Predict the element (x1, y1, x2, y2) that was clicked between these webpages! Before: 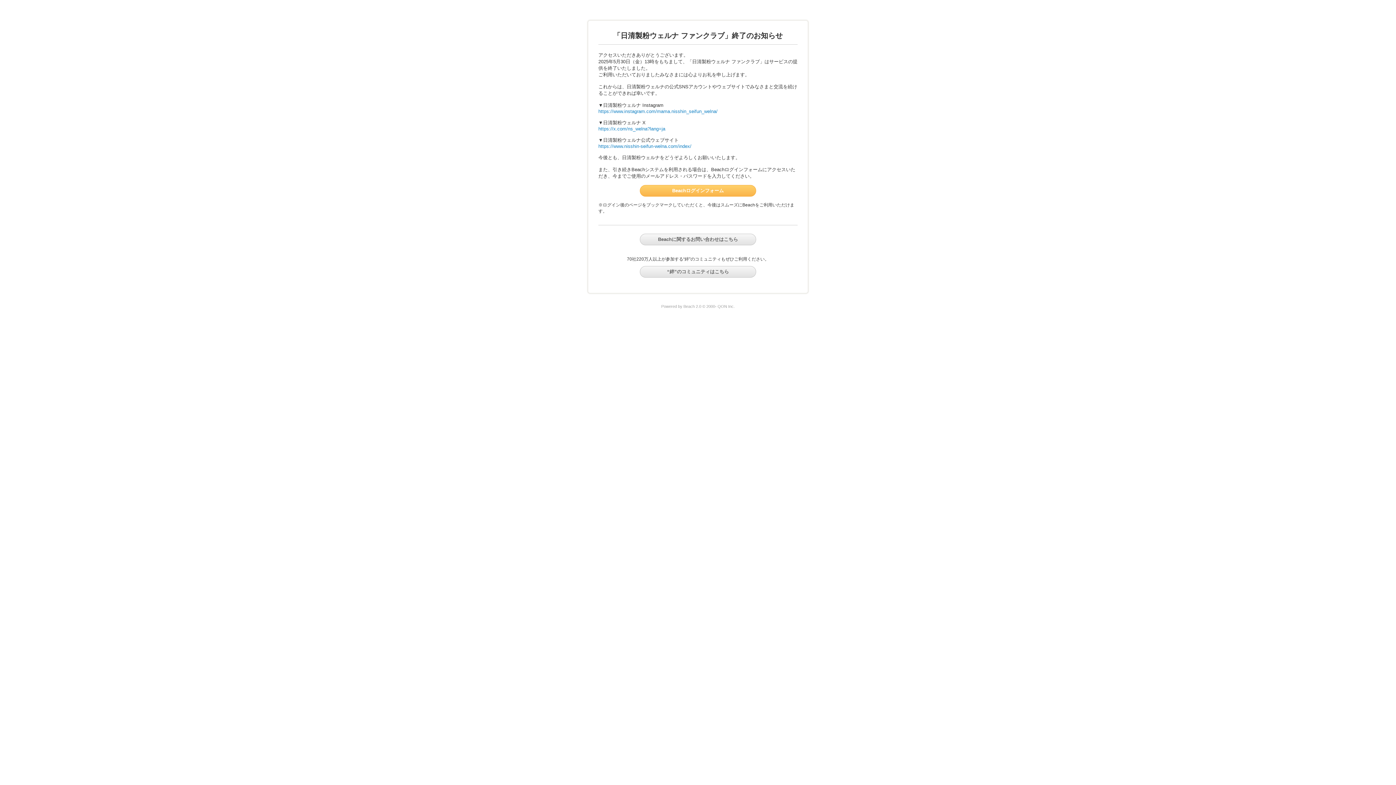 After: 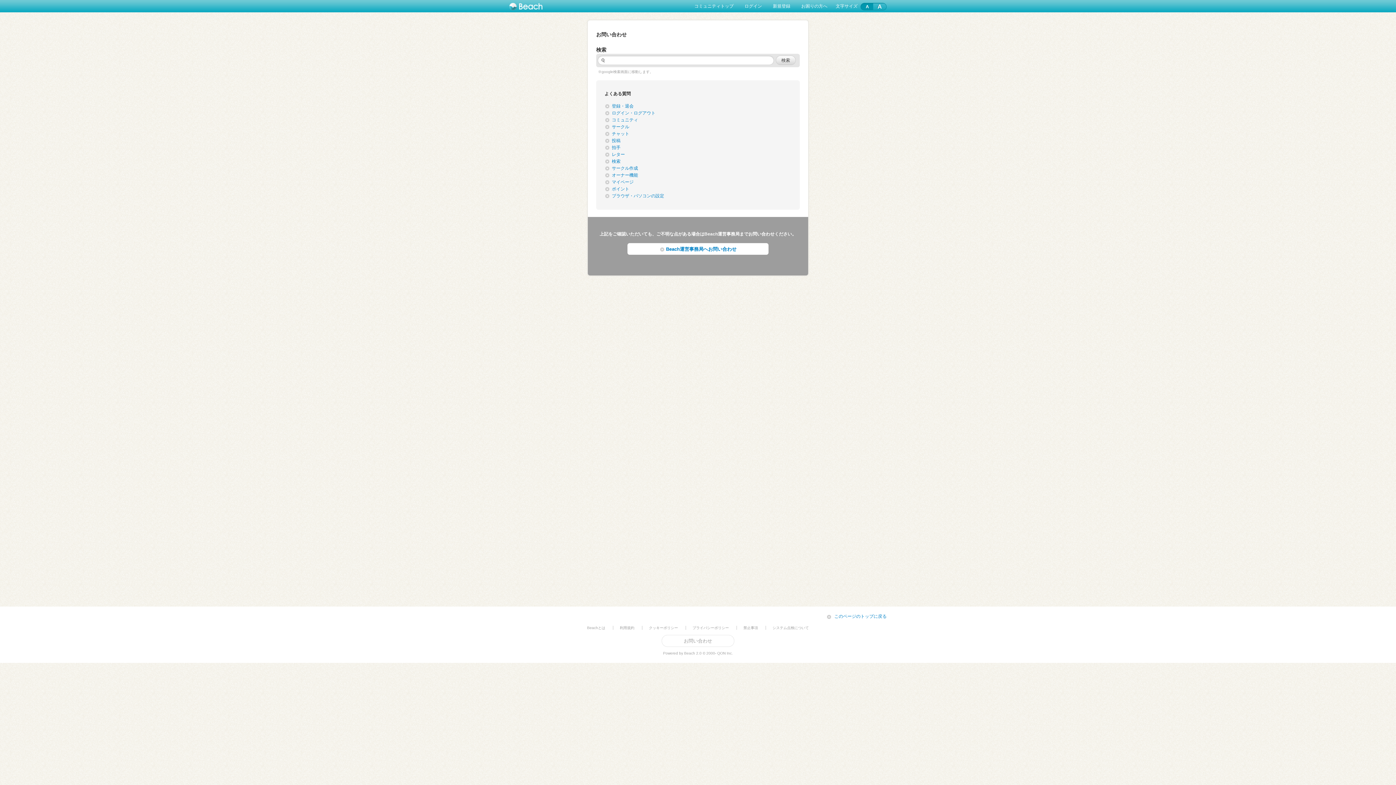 Action: bbox: (640, 233, 756, 245) label: Beachに関するお問い合わせはこちら